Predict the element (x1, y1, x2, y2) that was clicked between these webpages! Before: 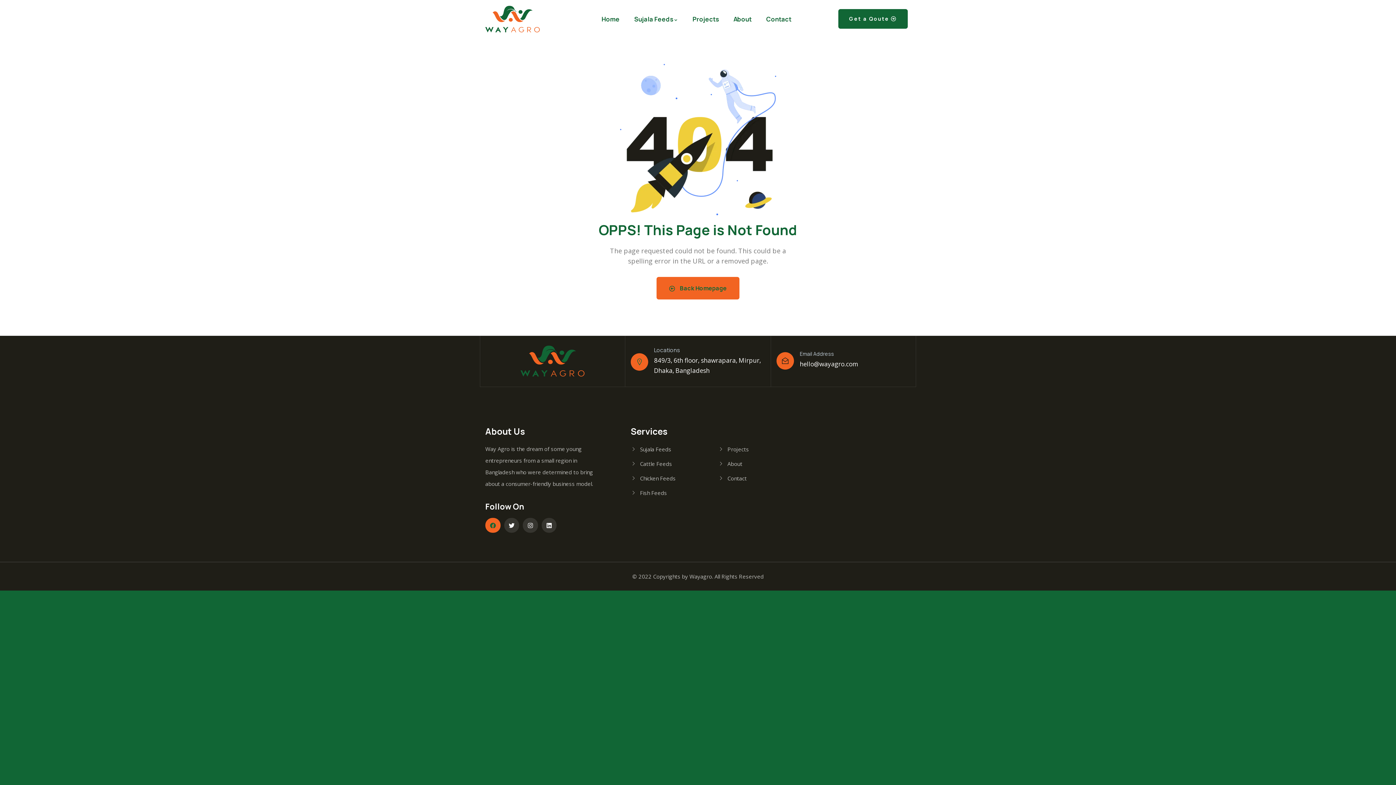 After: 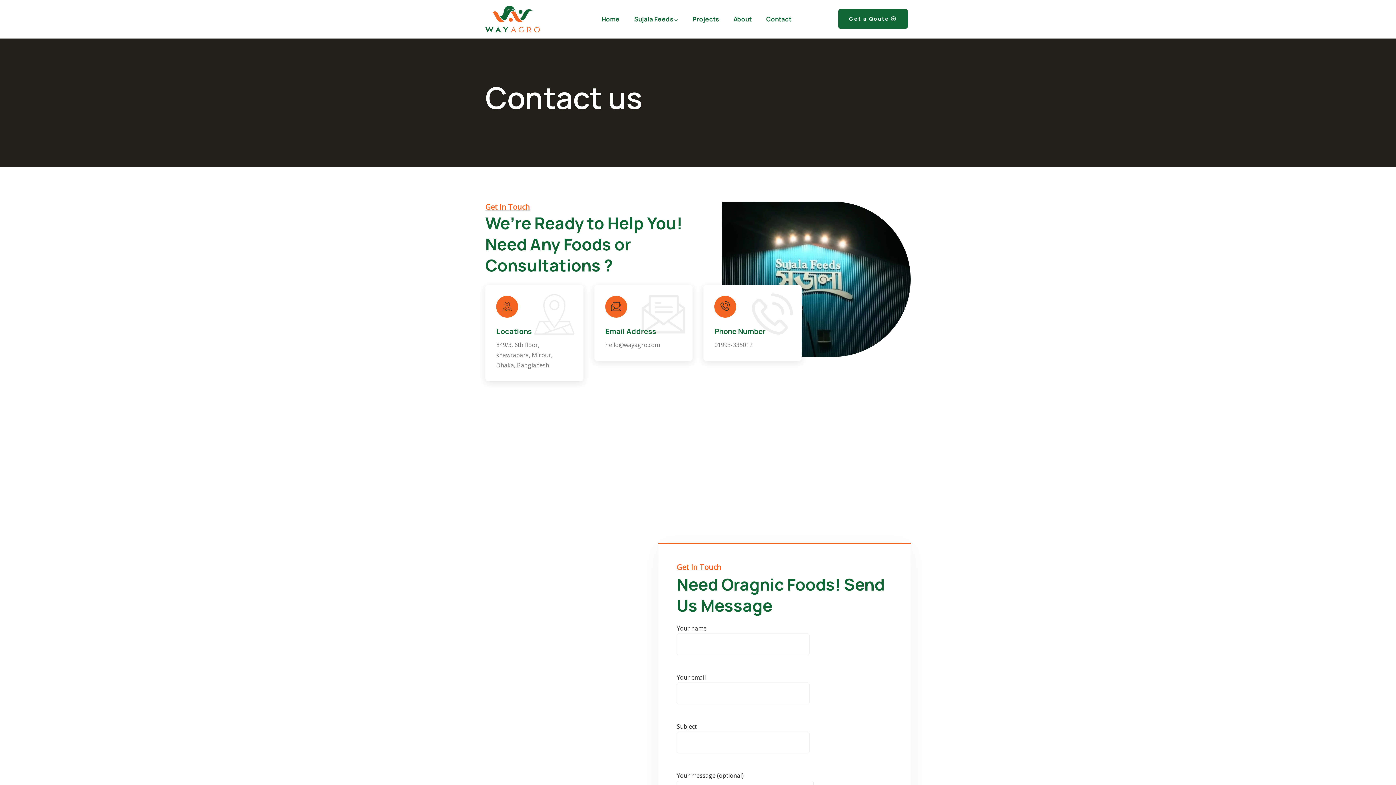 Action: bbox: (838, 9, 907, 28) label: Get a Qoute